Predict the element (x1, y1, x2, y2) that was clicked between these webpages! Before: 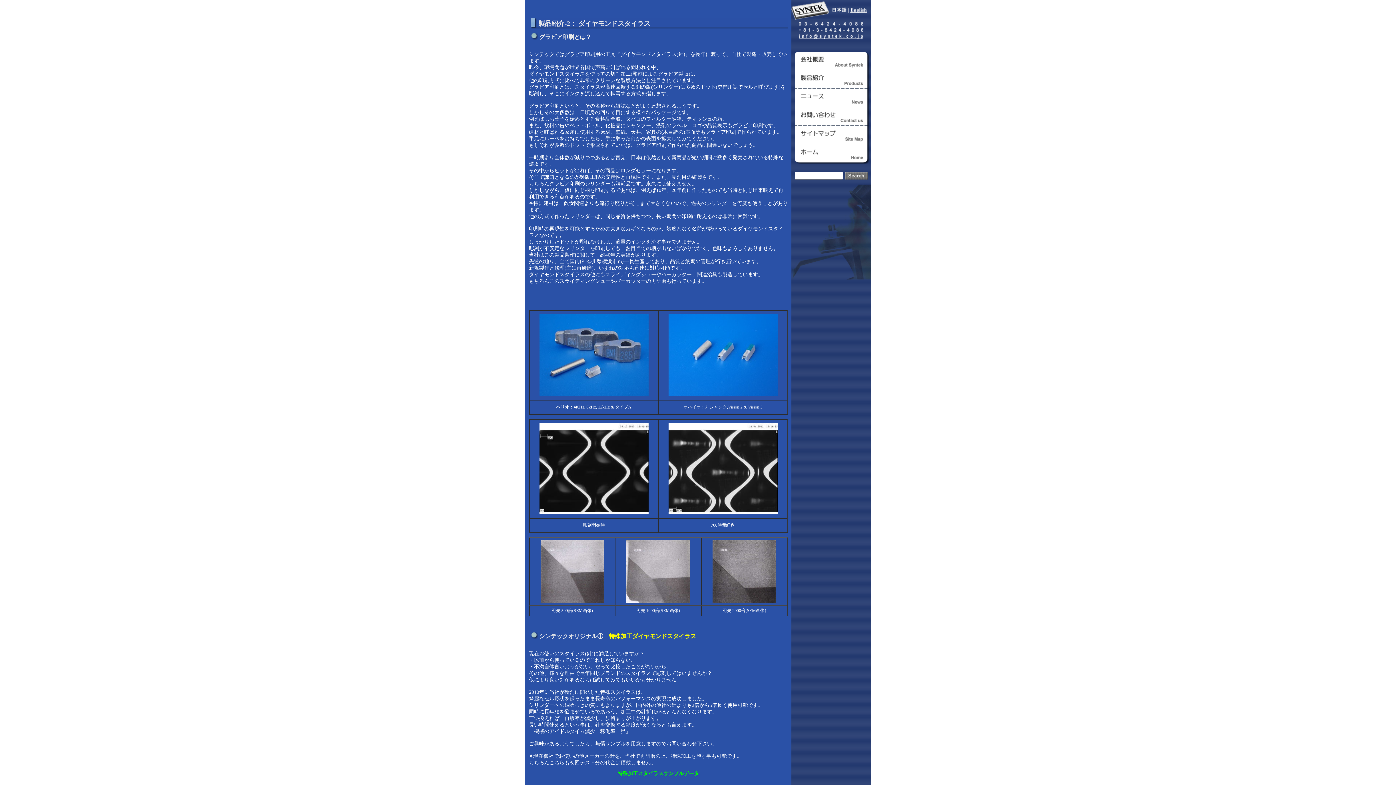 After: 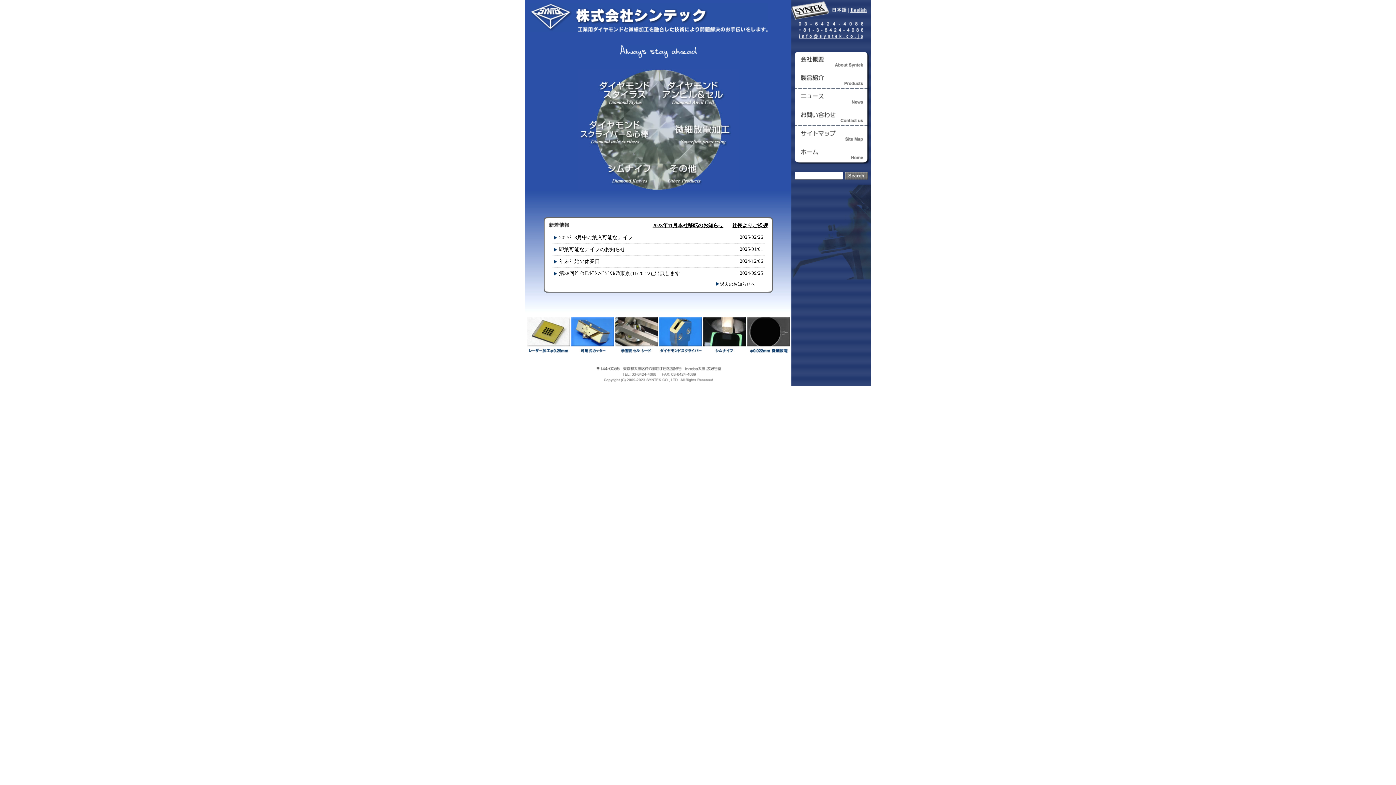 Action: bbox: (791, 15, 829, 20)